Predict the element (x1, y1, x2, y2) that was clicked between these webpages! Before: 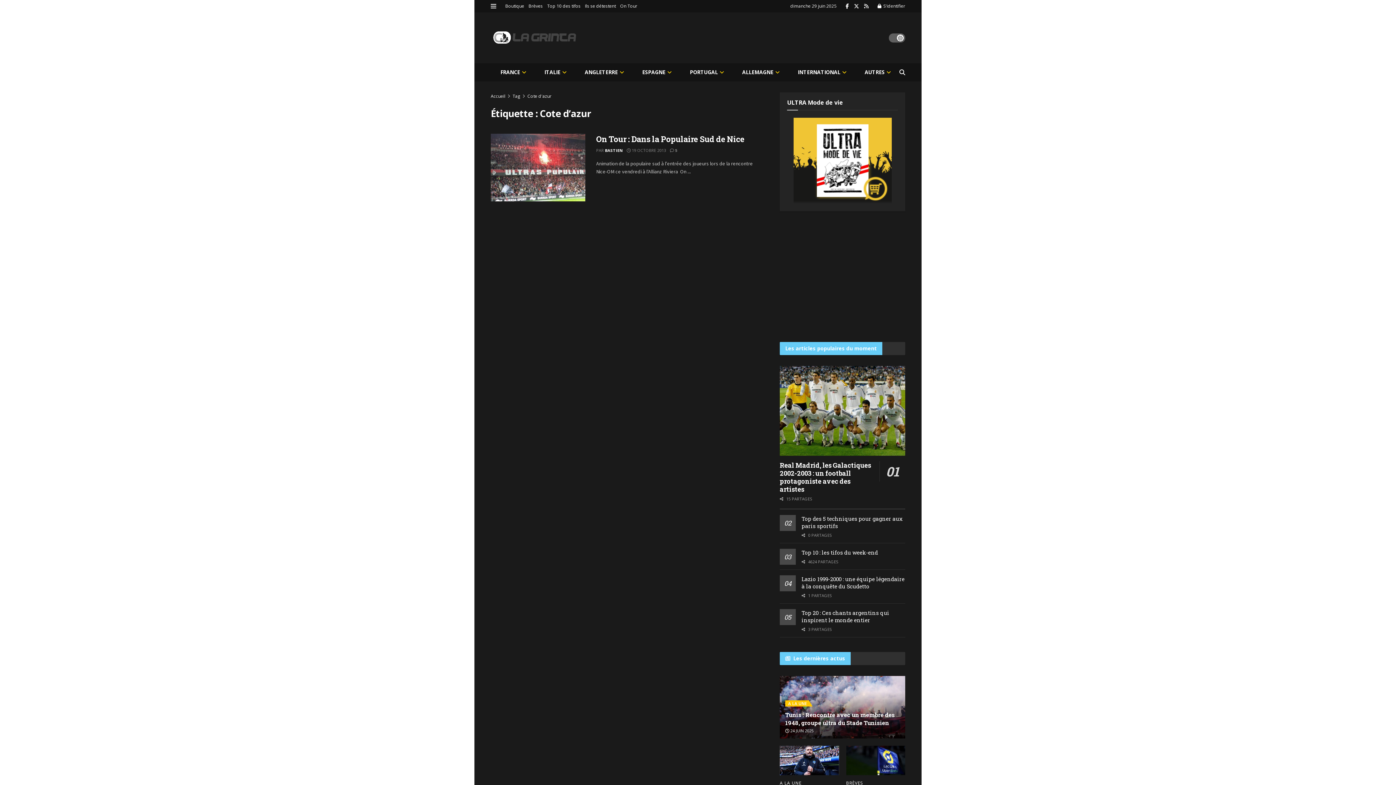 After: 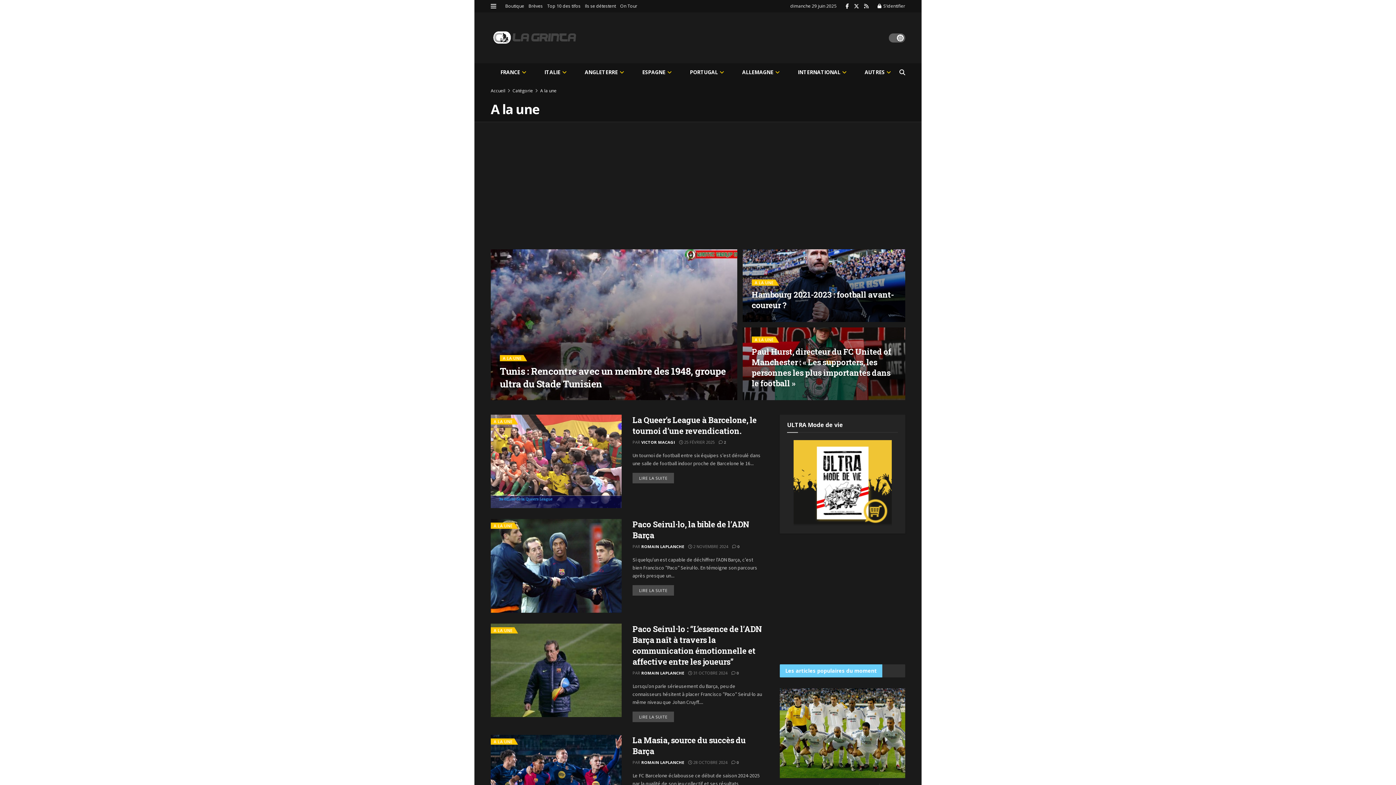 Action: bbox: (785, 700, 809, 706) label: A LA UNE